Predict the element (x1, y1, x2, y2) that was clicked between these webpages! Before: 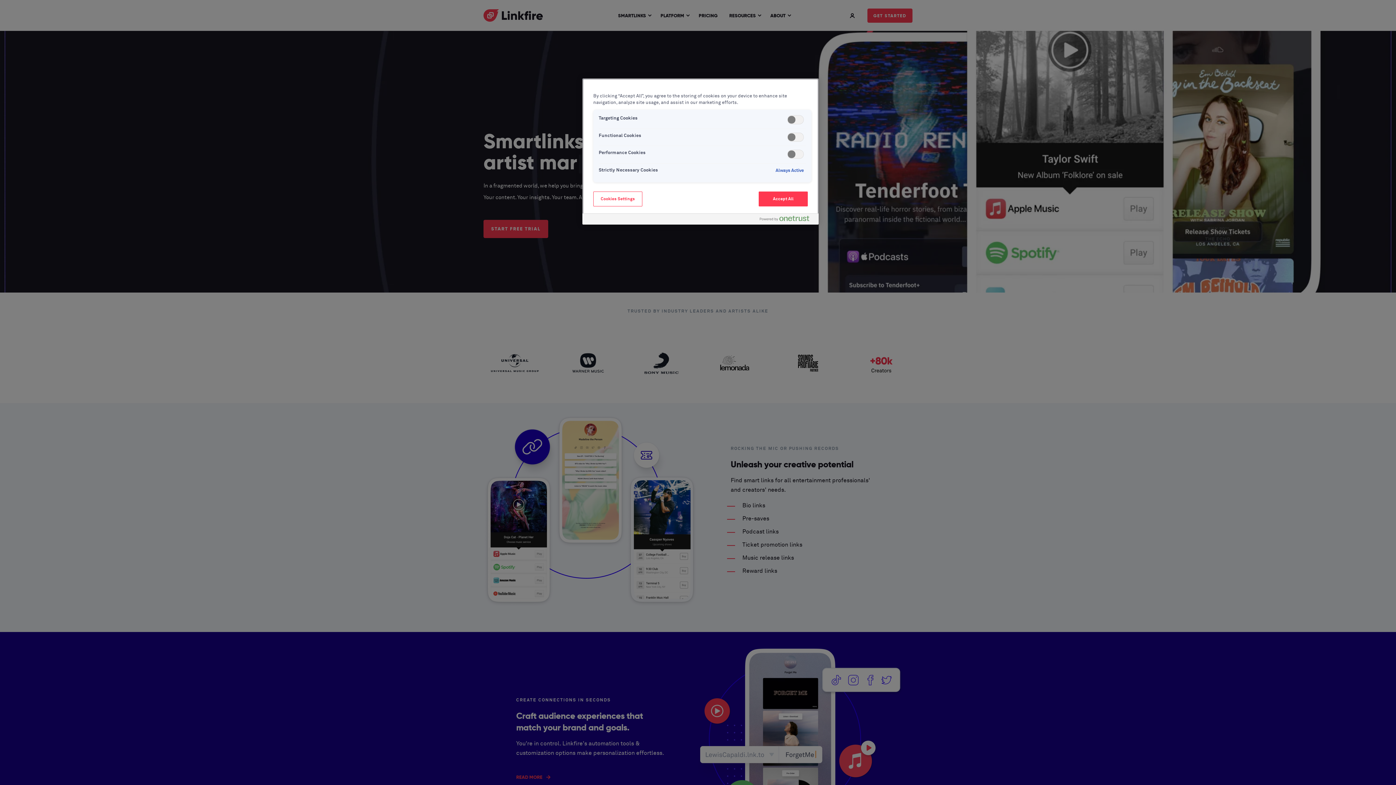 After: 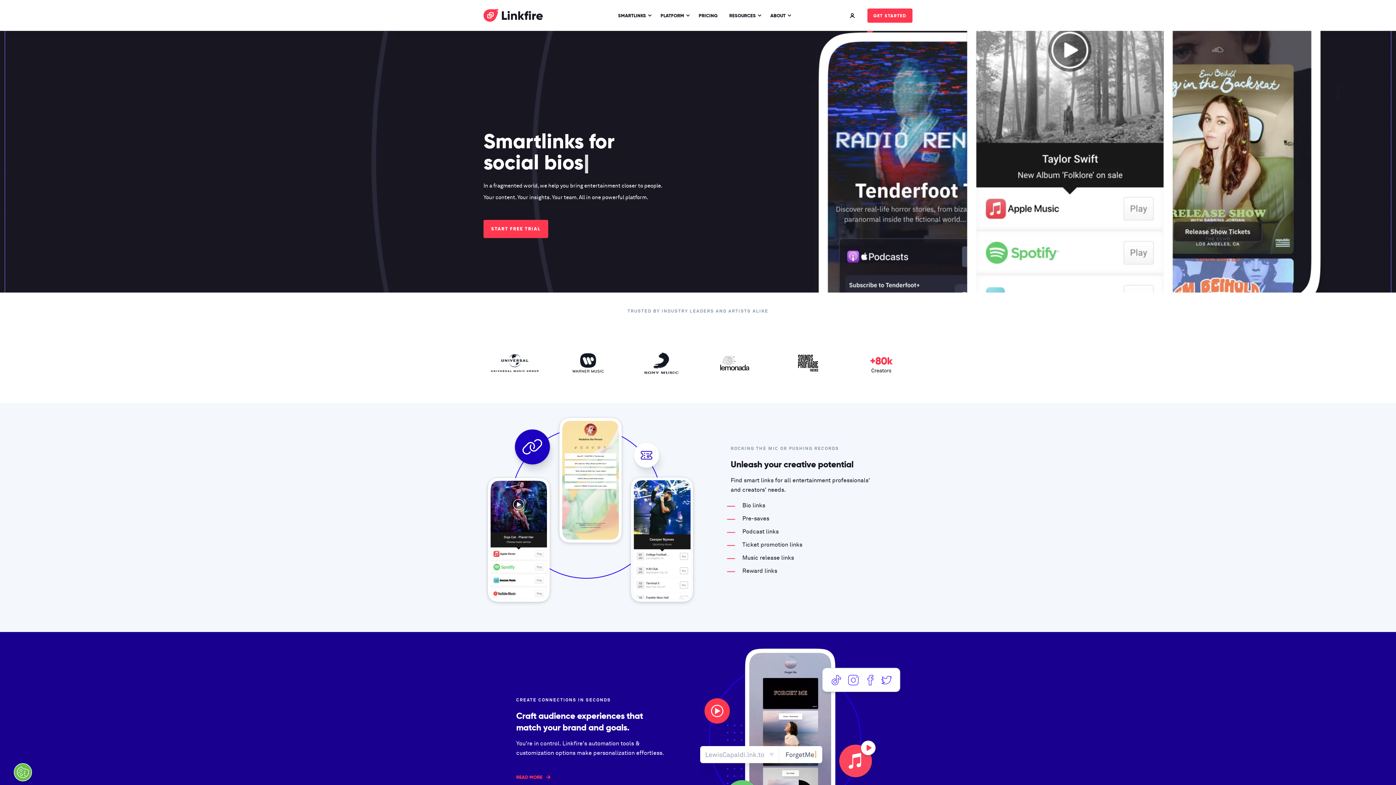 Action: label: Accept All bbox: (758, 191, 808, 206)